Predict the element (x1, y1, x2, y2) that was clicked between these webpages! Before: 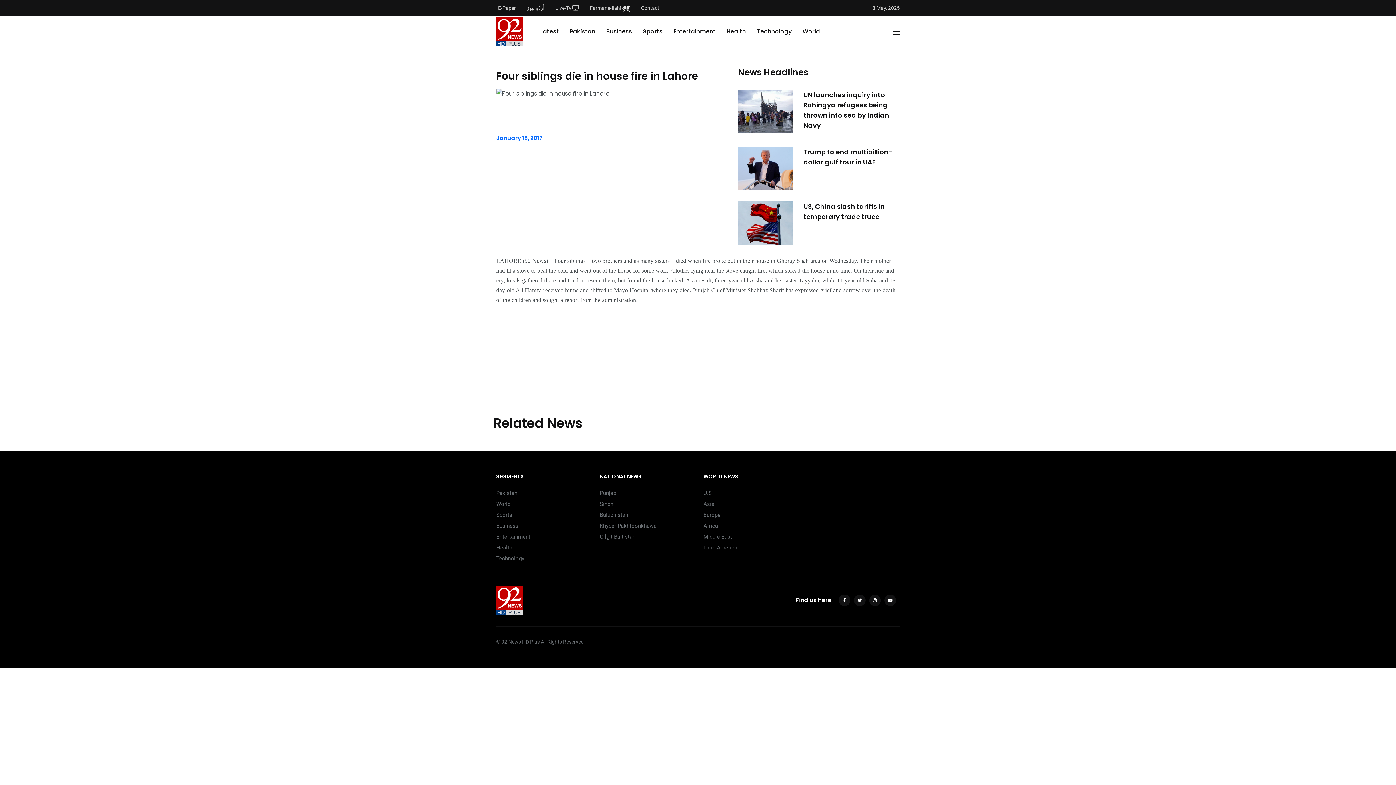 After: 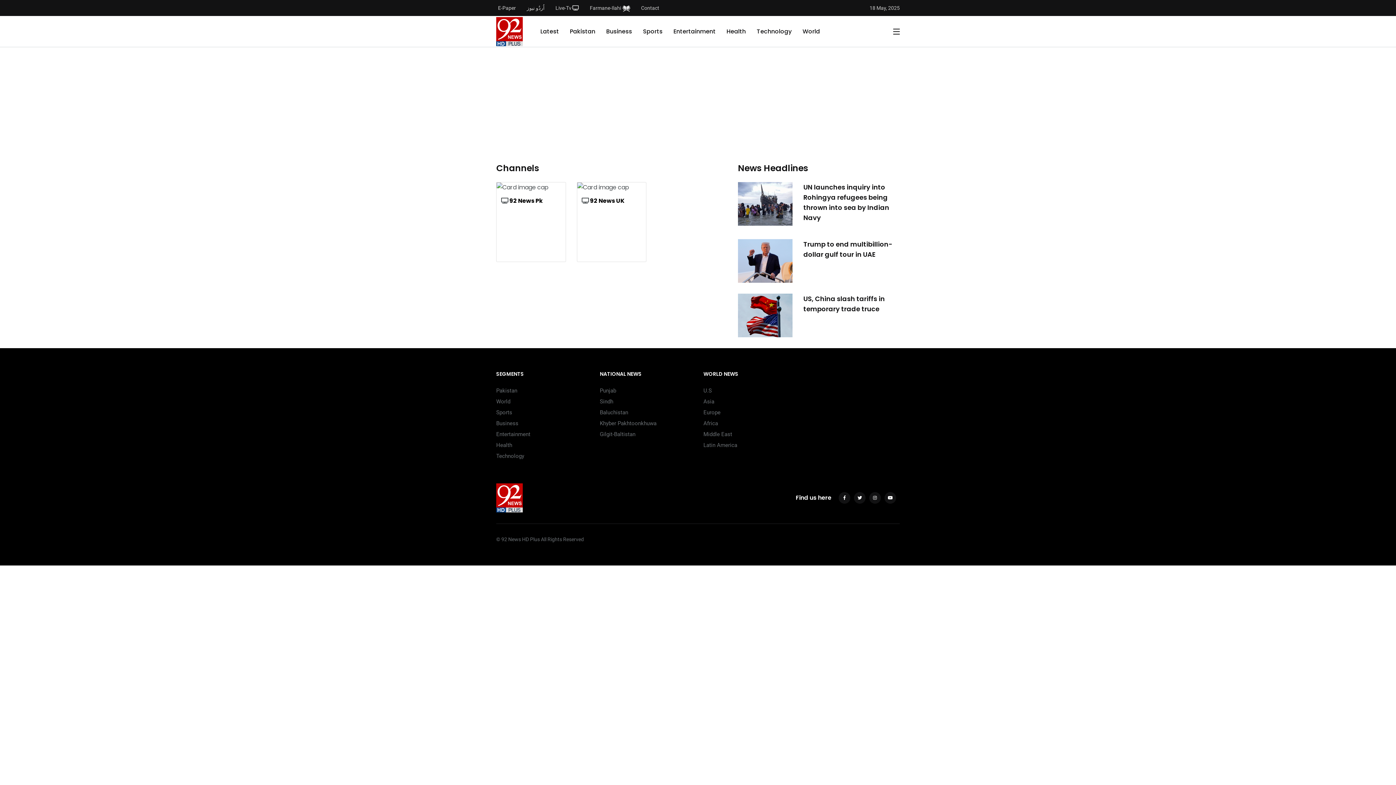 Action: bbox: (555, 5, 579, 10) label: Live-Tv